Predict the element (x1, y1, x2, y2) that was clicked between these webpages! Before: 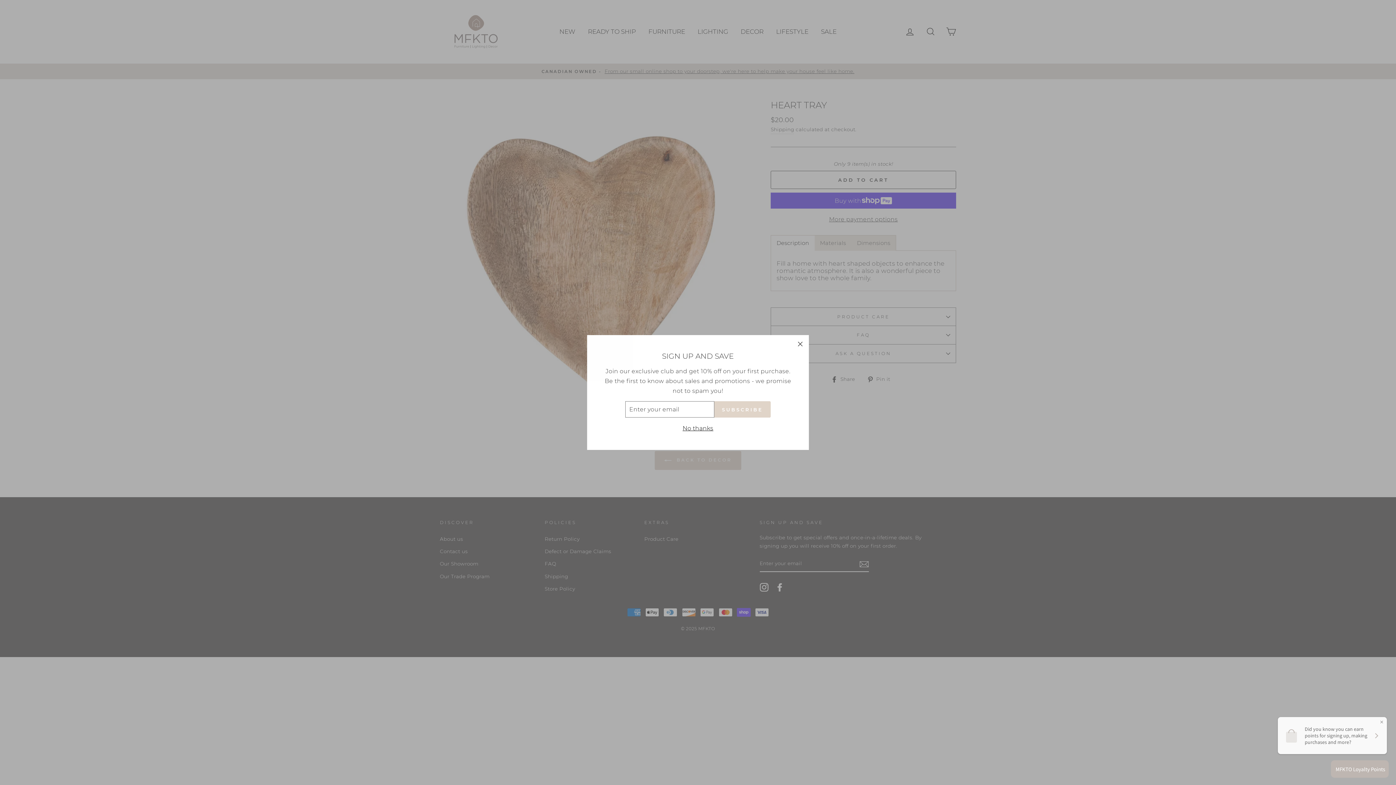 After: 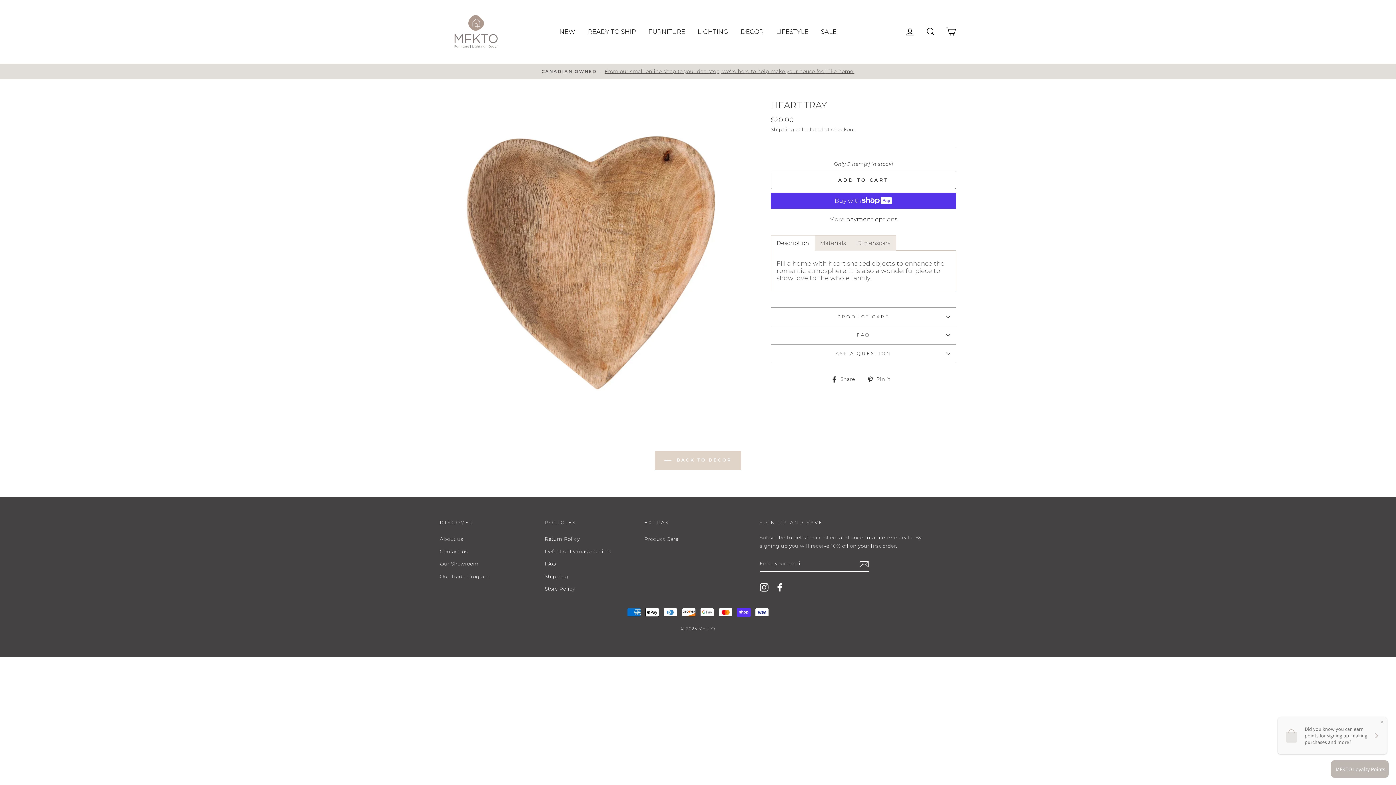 Action: bbox: (791, 337, 809, 355) label: "Close (esc)"